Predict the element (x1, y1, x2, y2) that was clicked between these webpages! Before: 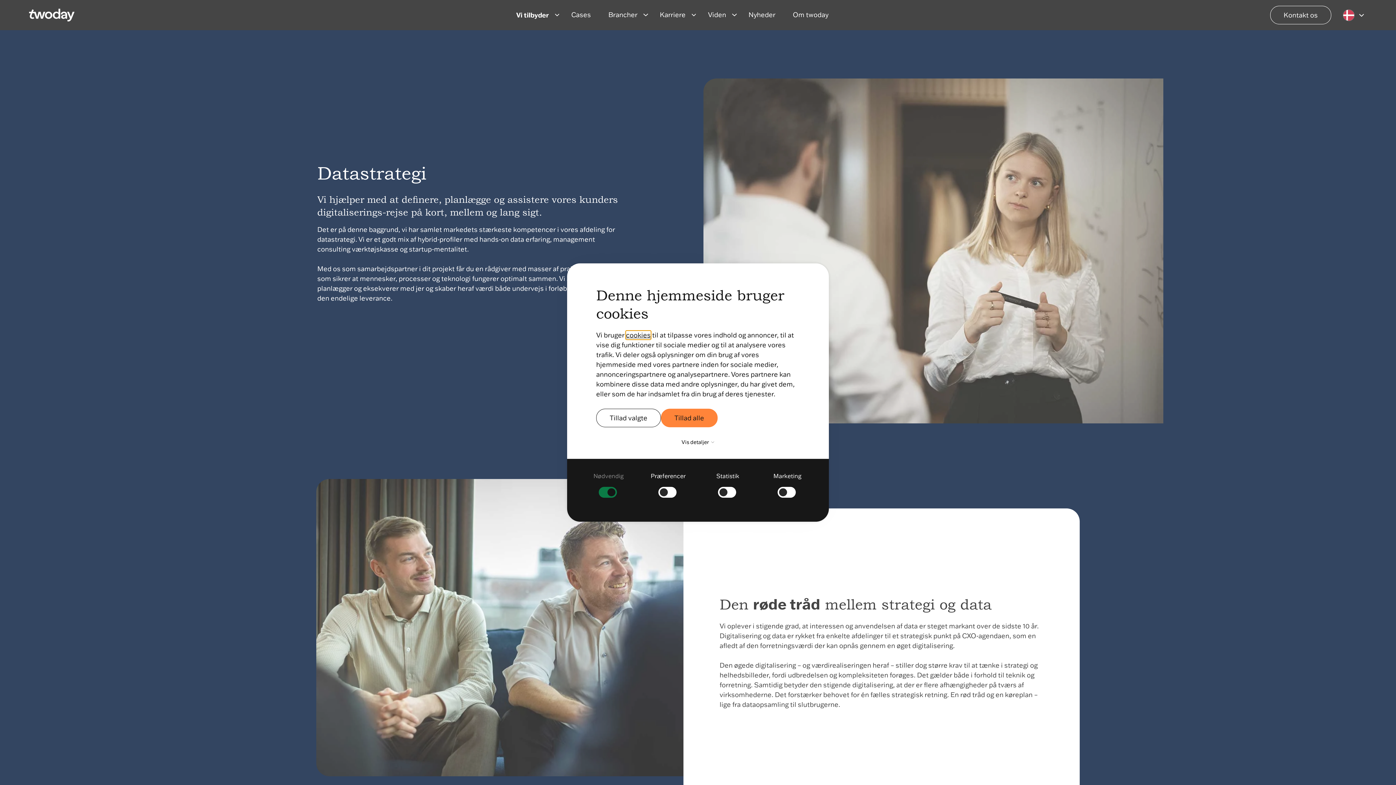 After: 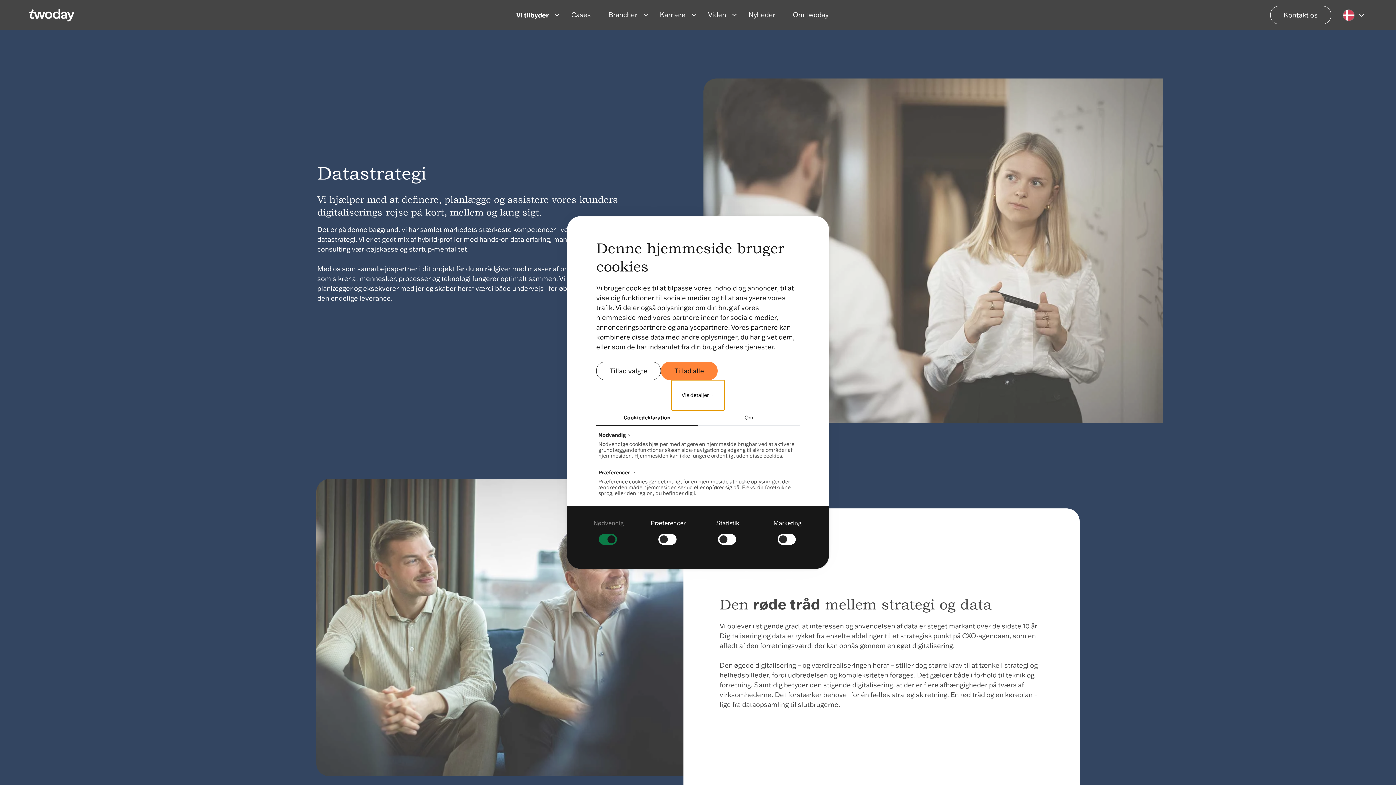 Action: label: Vis detaljer  bbox: (671, 427, 724, 457)